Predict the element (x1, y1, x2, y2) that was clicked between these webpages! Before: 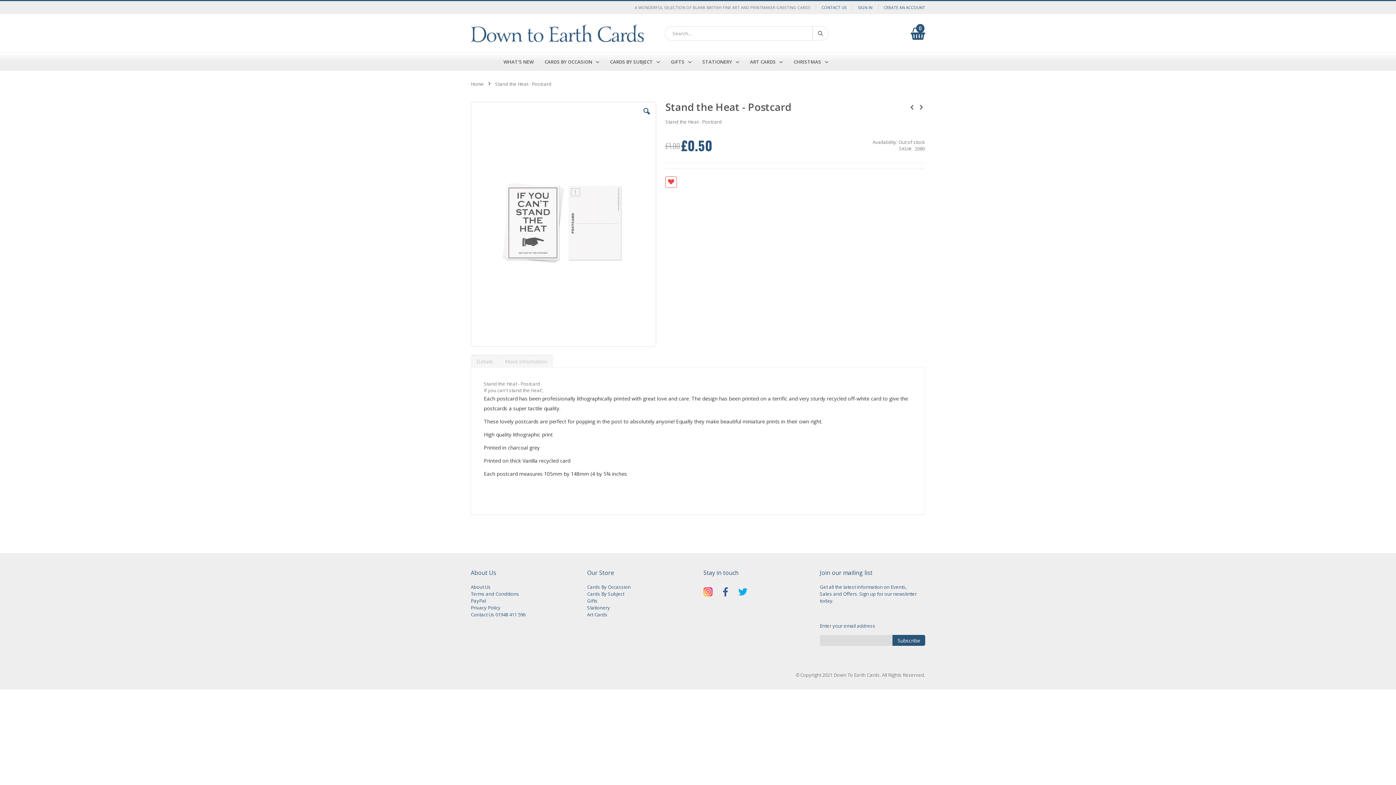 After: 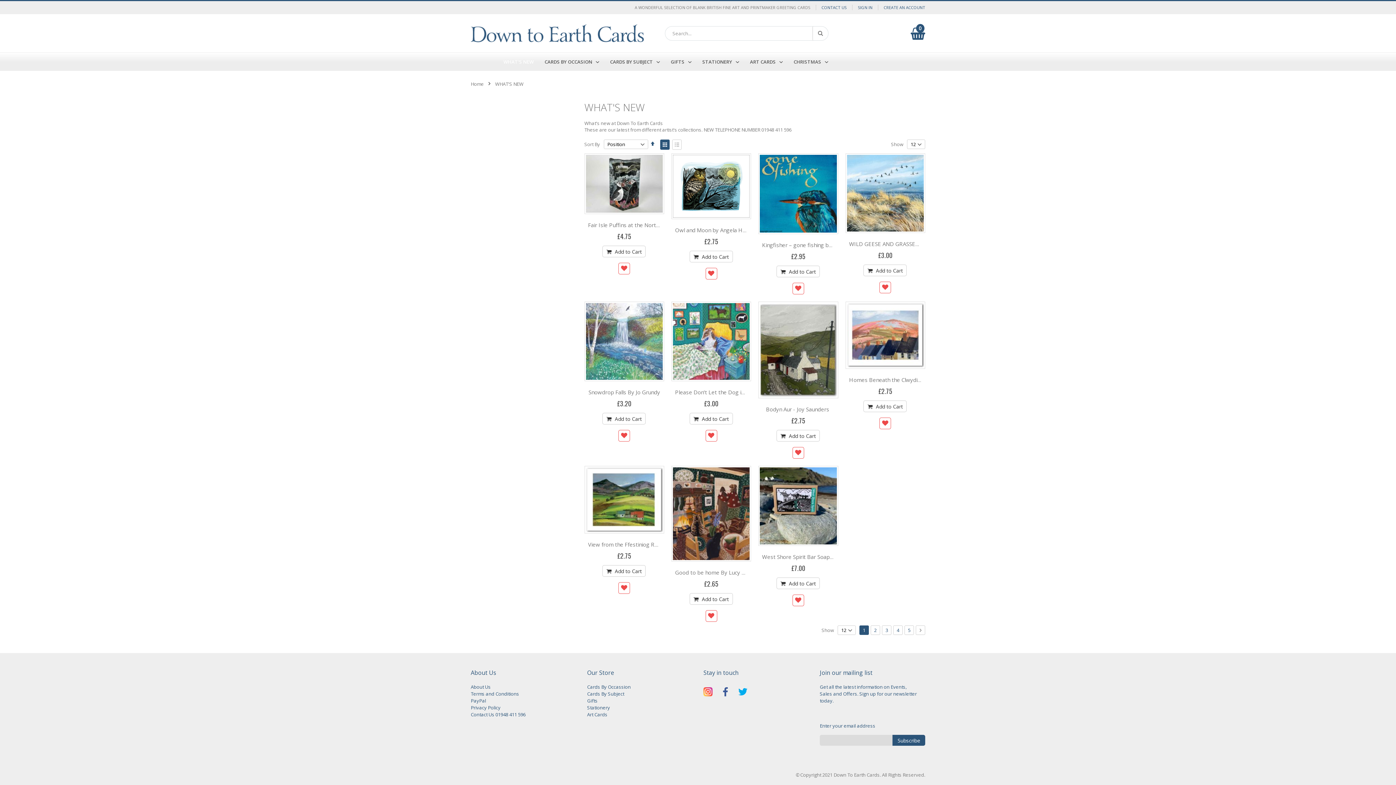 Action: bbox: (498, 52, 539, 70) label: WHAT'S NEW